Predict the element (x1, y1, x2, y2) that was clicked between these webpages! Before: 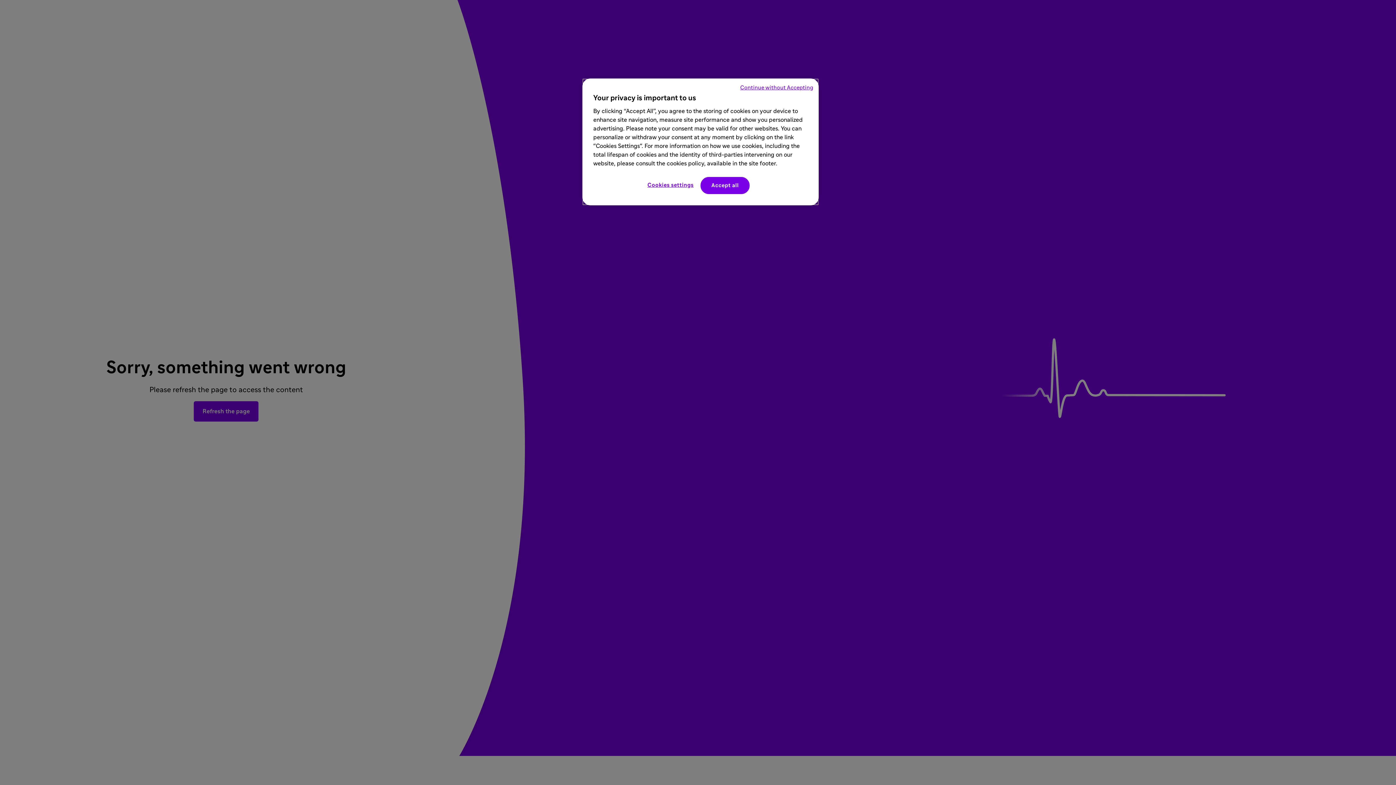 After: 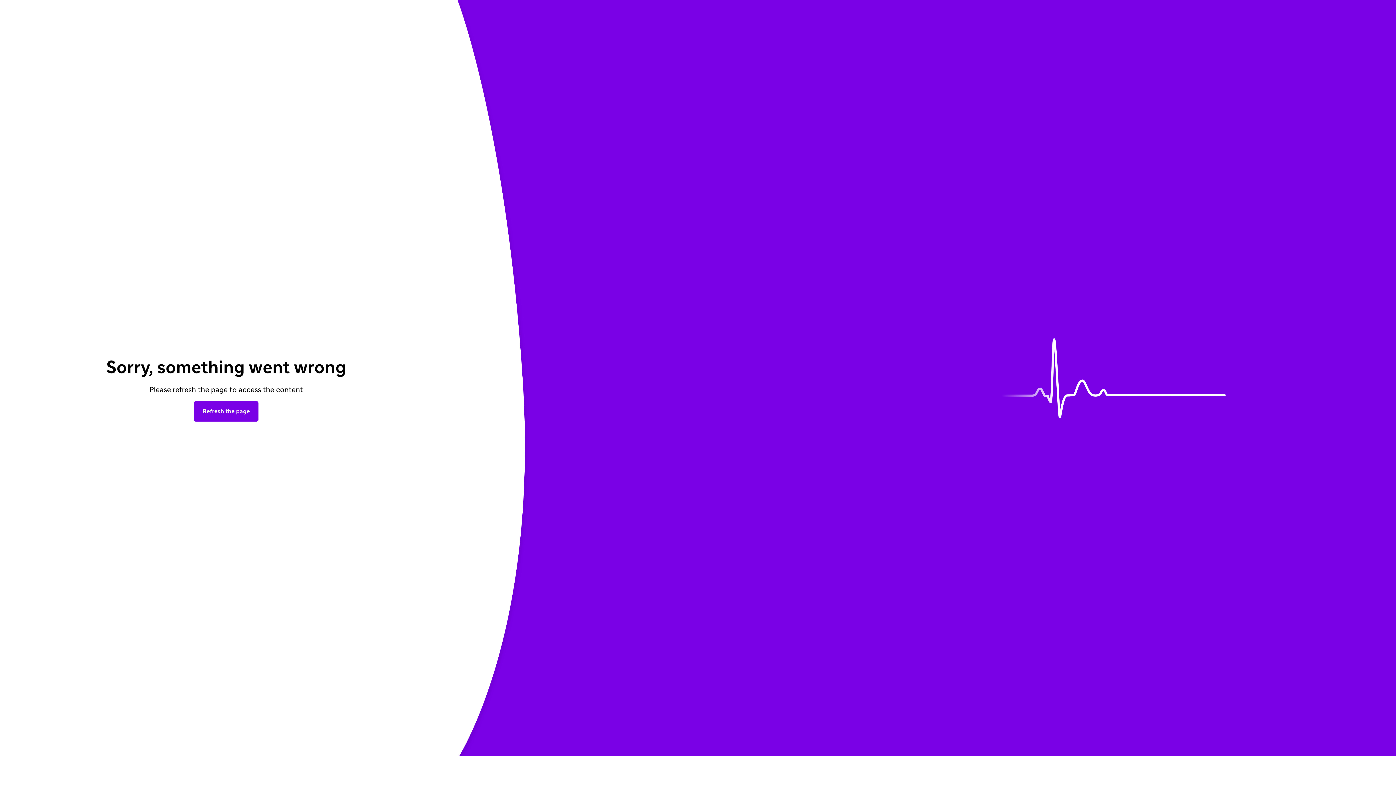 Action: label: Accept all bbox: (700, 177, 749, 194)